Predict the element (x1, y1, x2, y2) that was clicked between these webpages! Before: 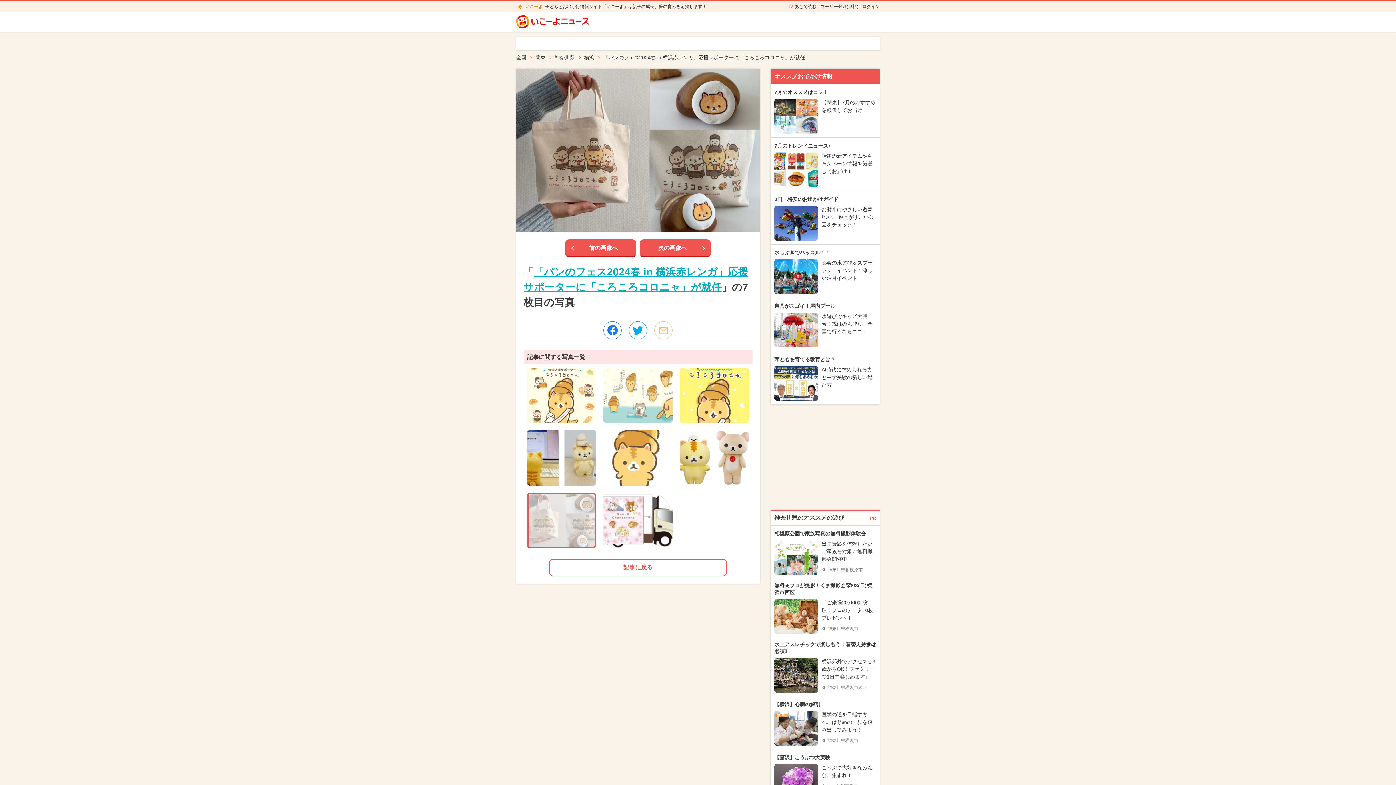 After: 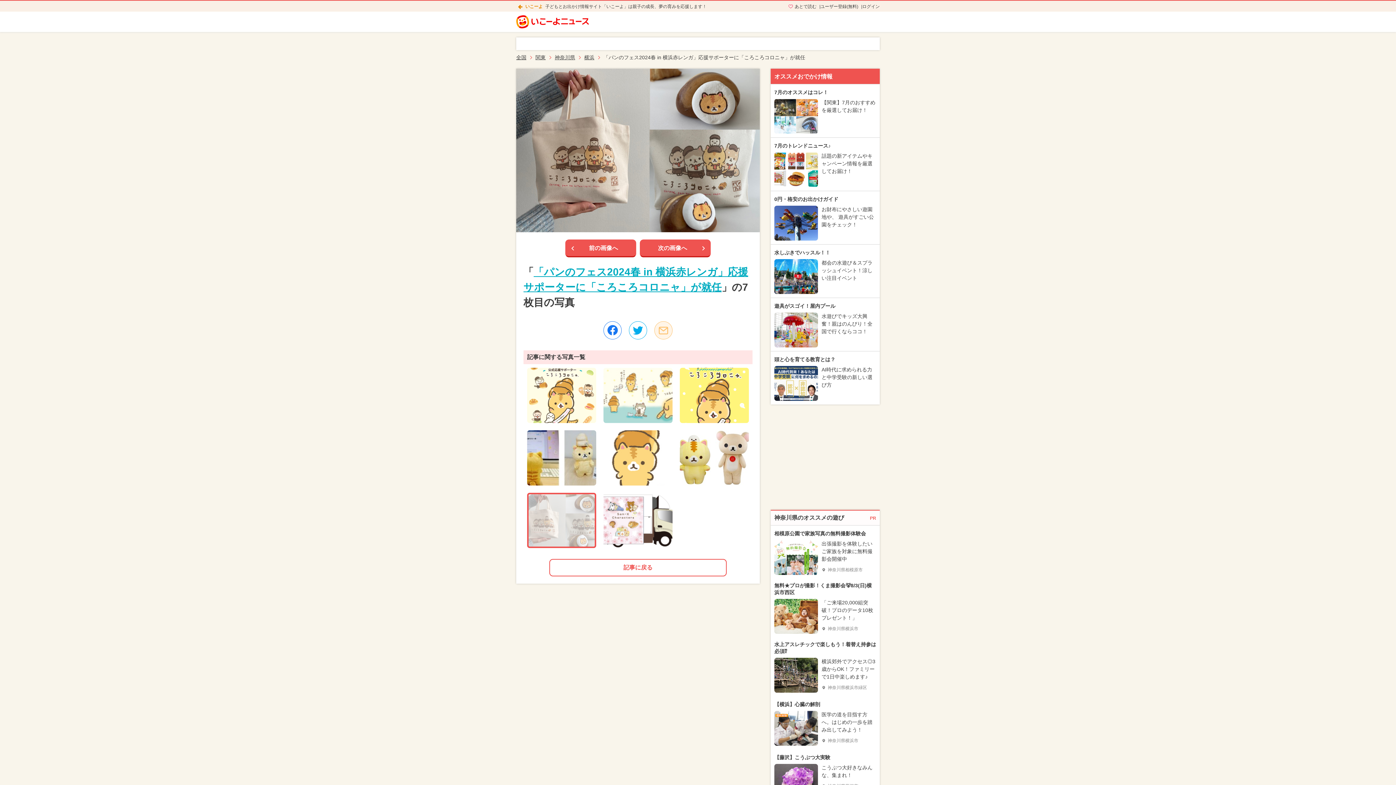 Action: bbox: (654, 321, 672, 339)